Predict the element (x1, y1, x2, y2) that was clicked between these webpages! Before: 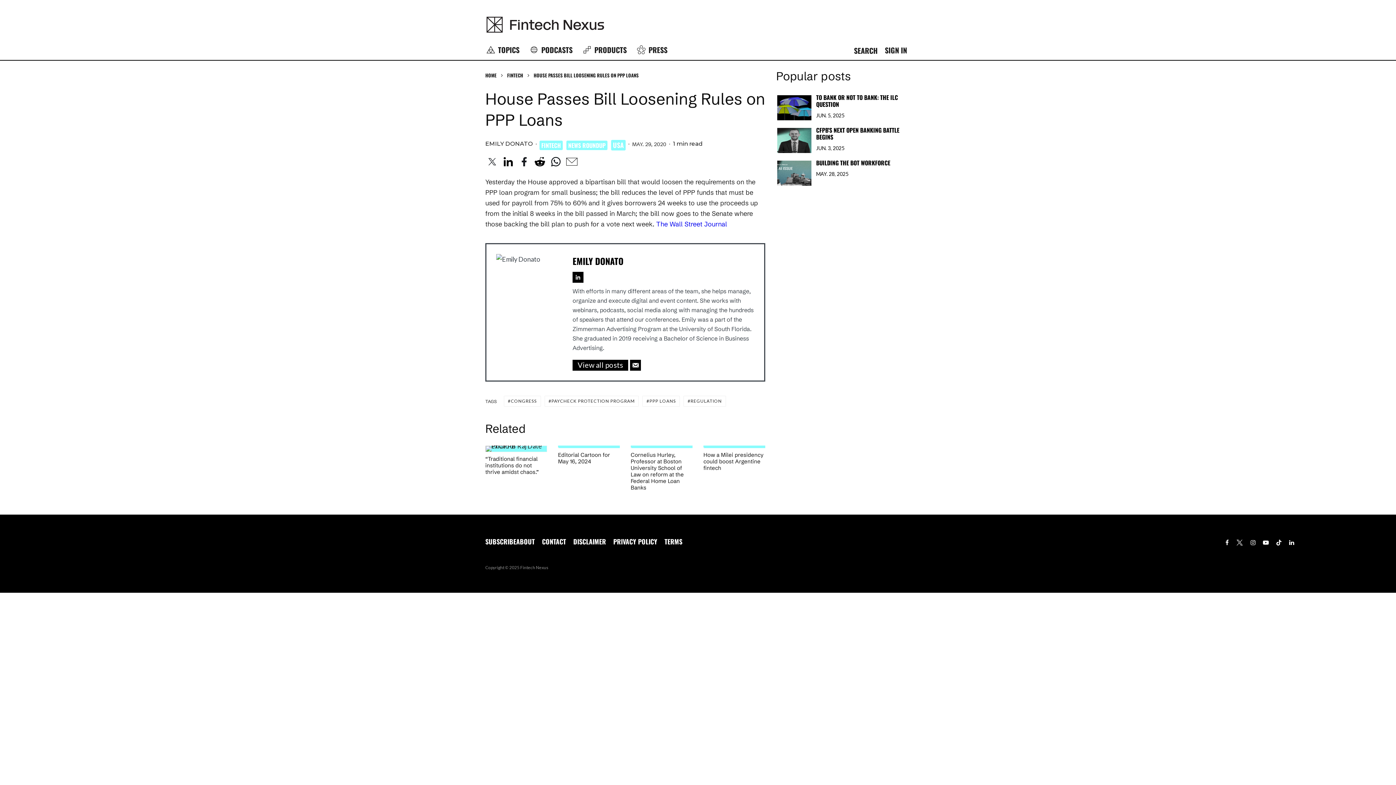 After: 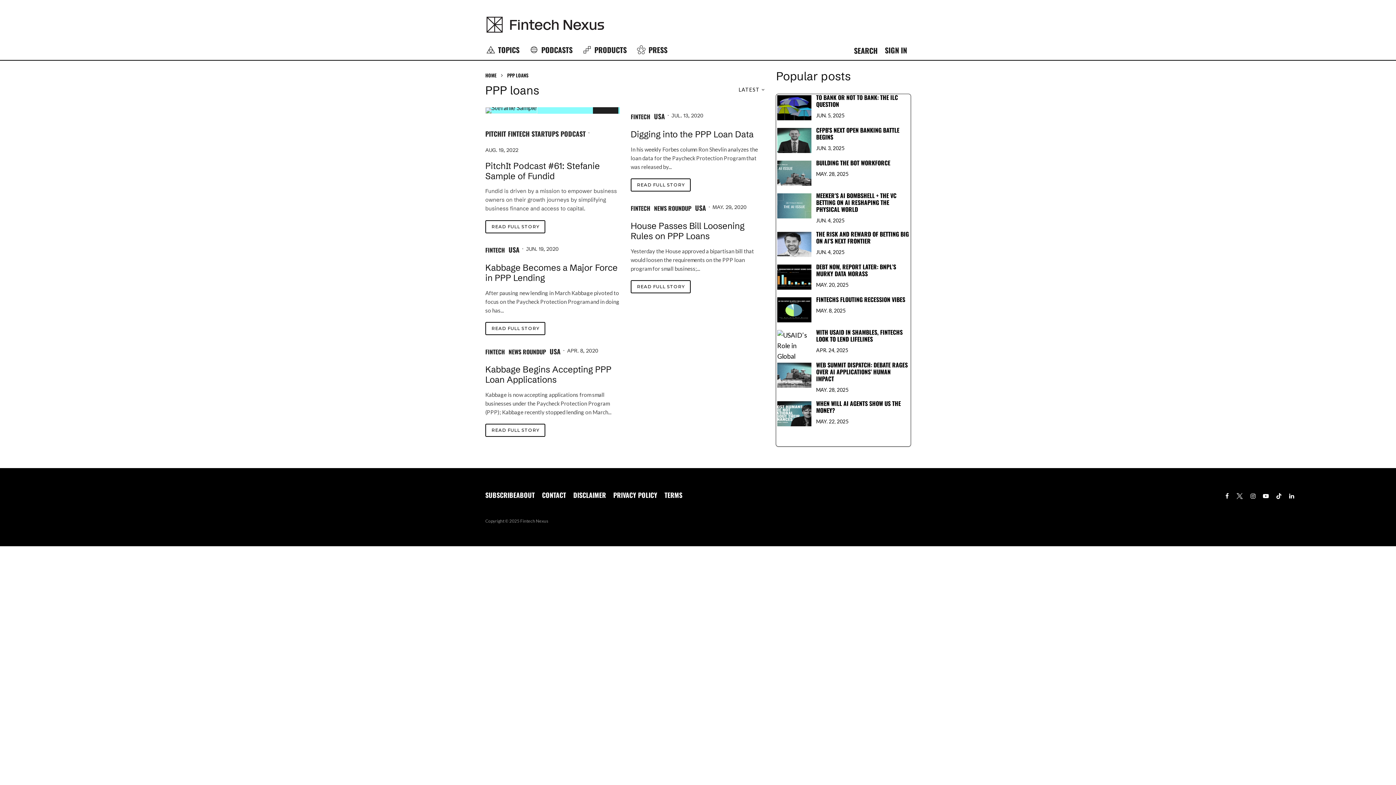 Action: label: PPP LOANS bbox: (642, 396, 680, 406)